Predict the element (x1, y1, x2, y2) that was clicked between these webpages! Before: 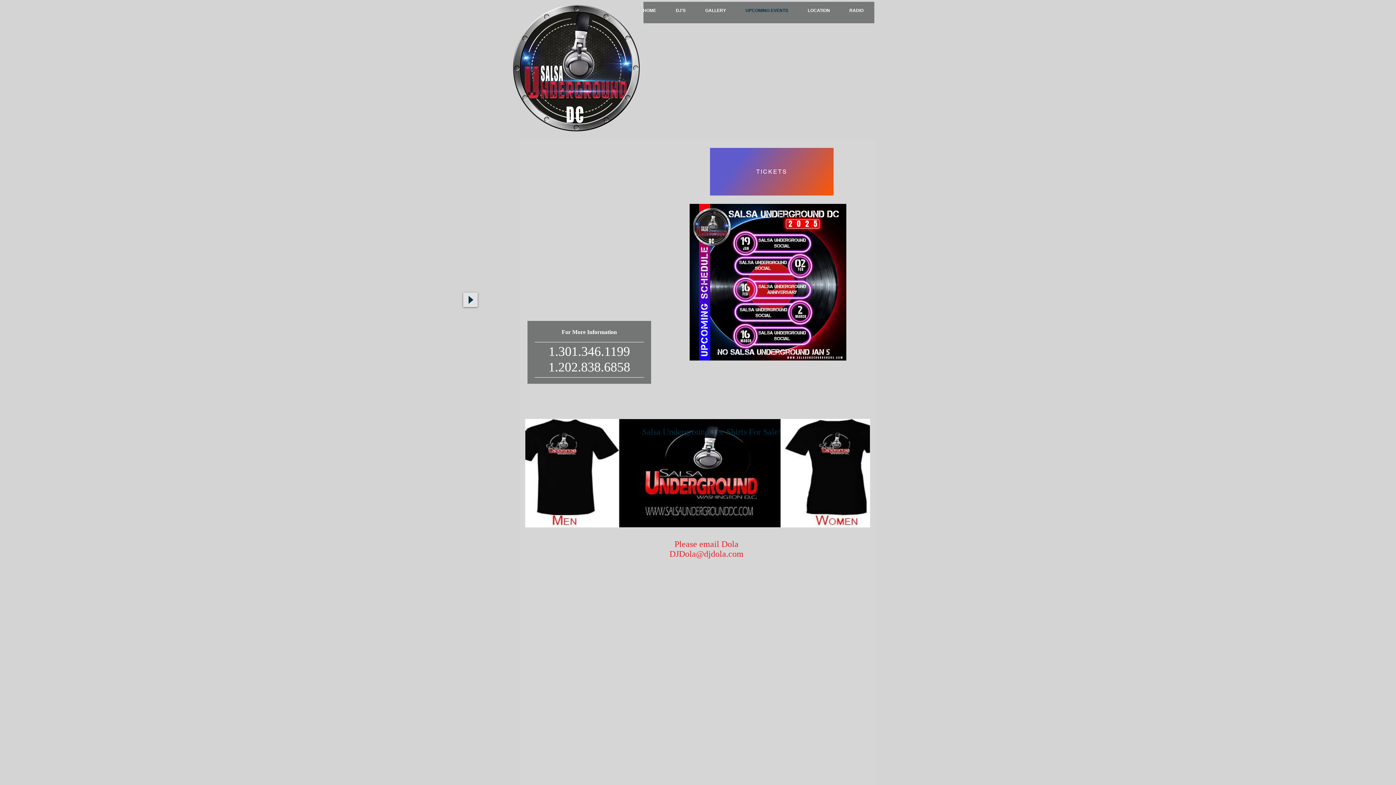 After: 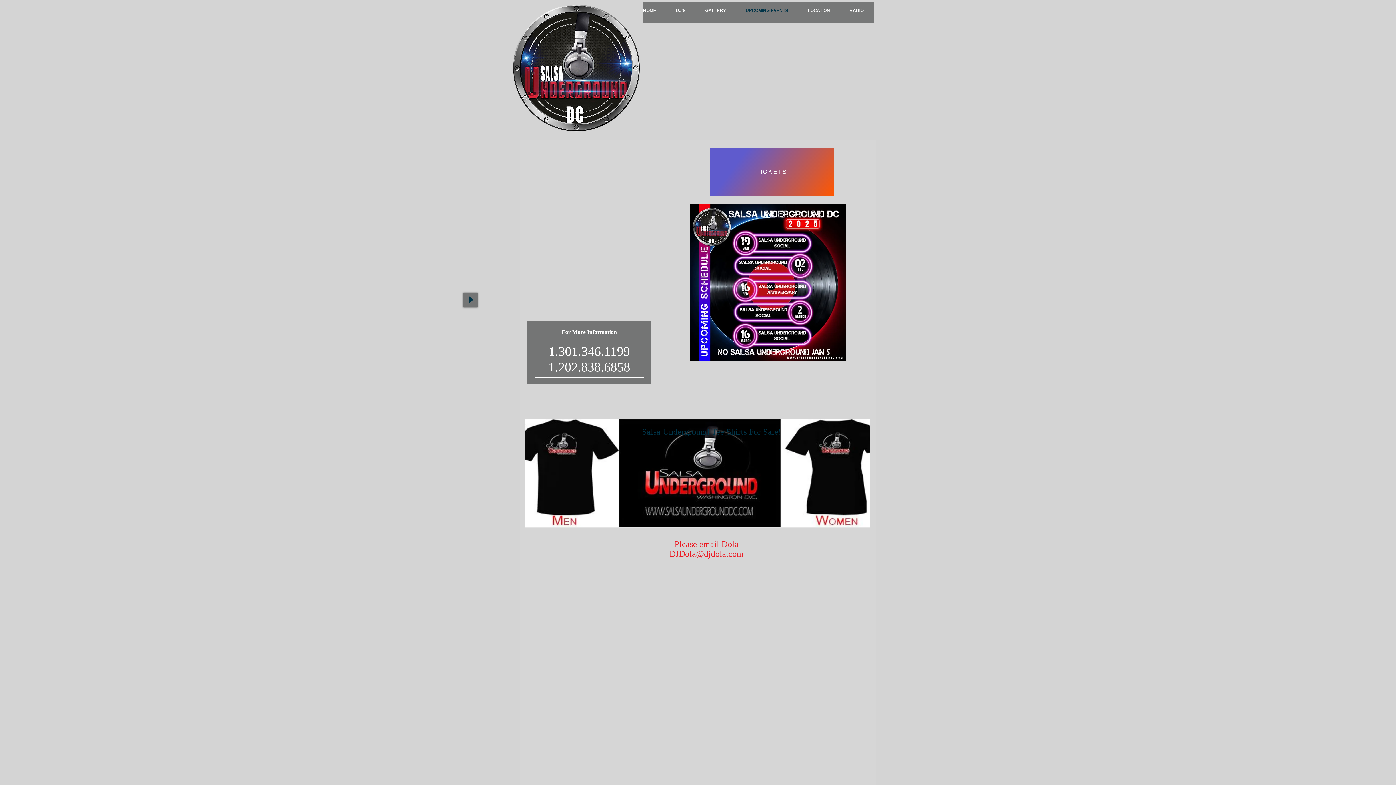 Action: label: Play bbox: (463, 292, 477, 307)